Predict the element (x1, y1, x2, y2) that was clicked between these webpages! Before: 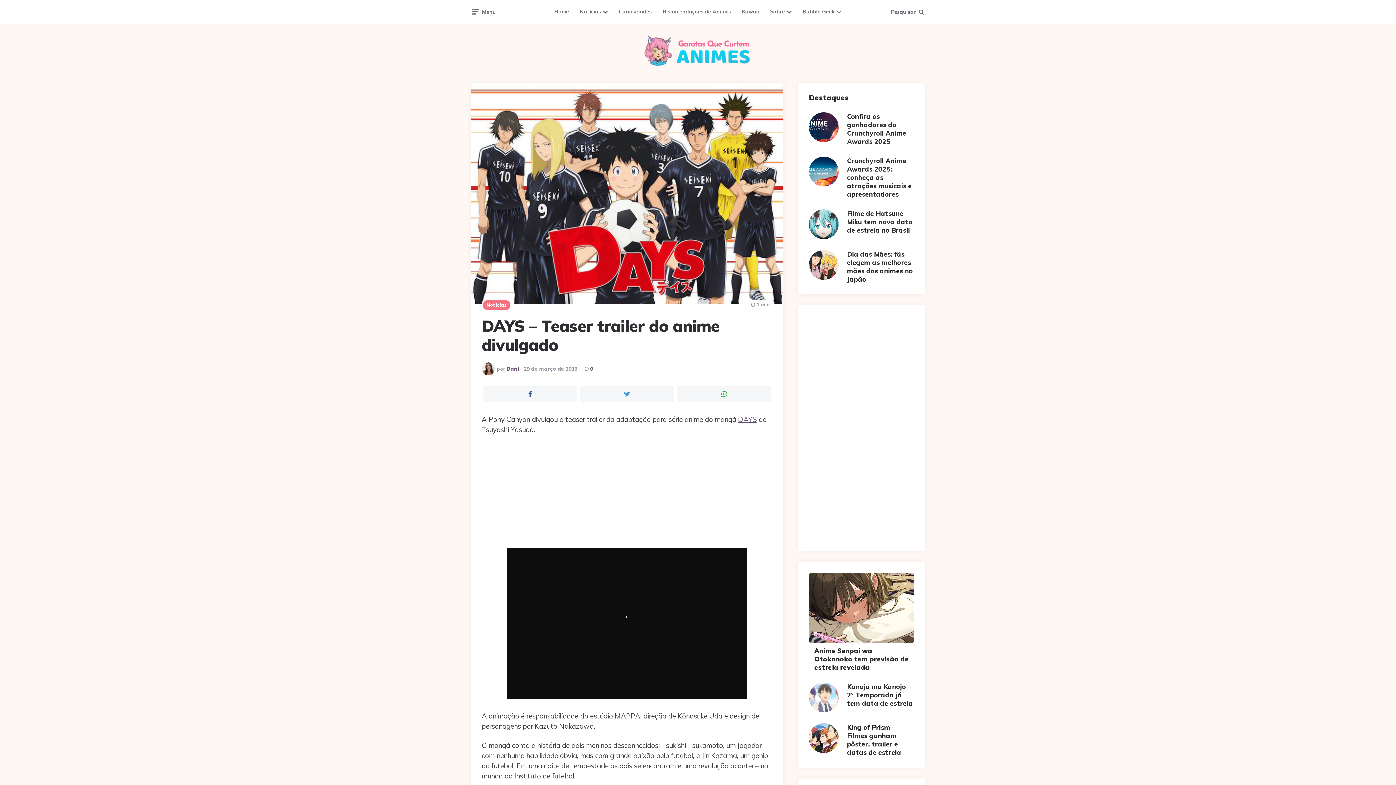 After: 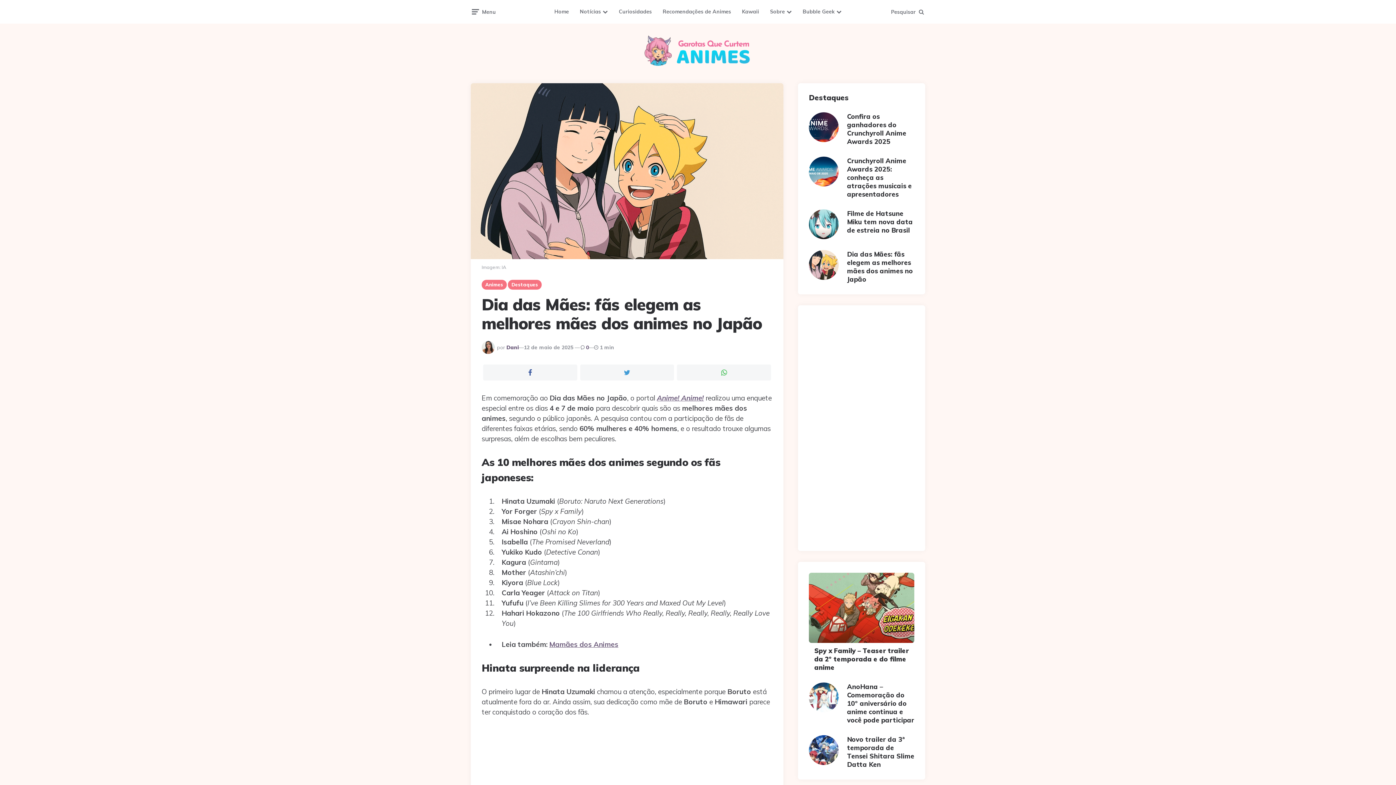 Action: label: Dia das Mães: fãs elegem as melhores mães dos animes no Japão bbox: (847, 250, 914, 283)